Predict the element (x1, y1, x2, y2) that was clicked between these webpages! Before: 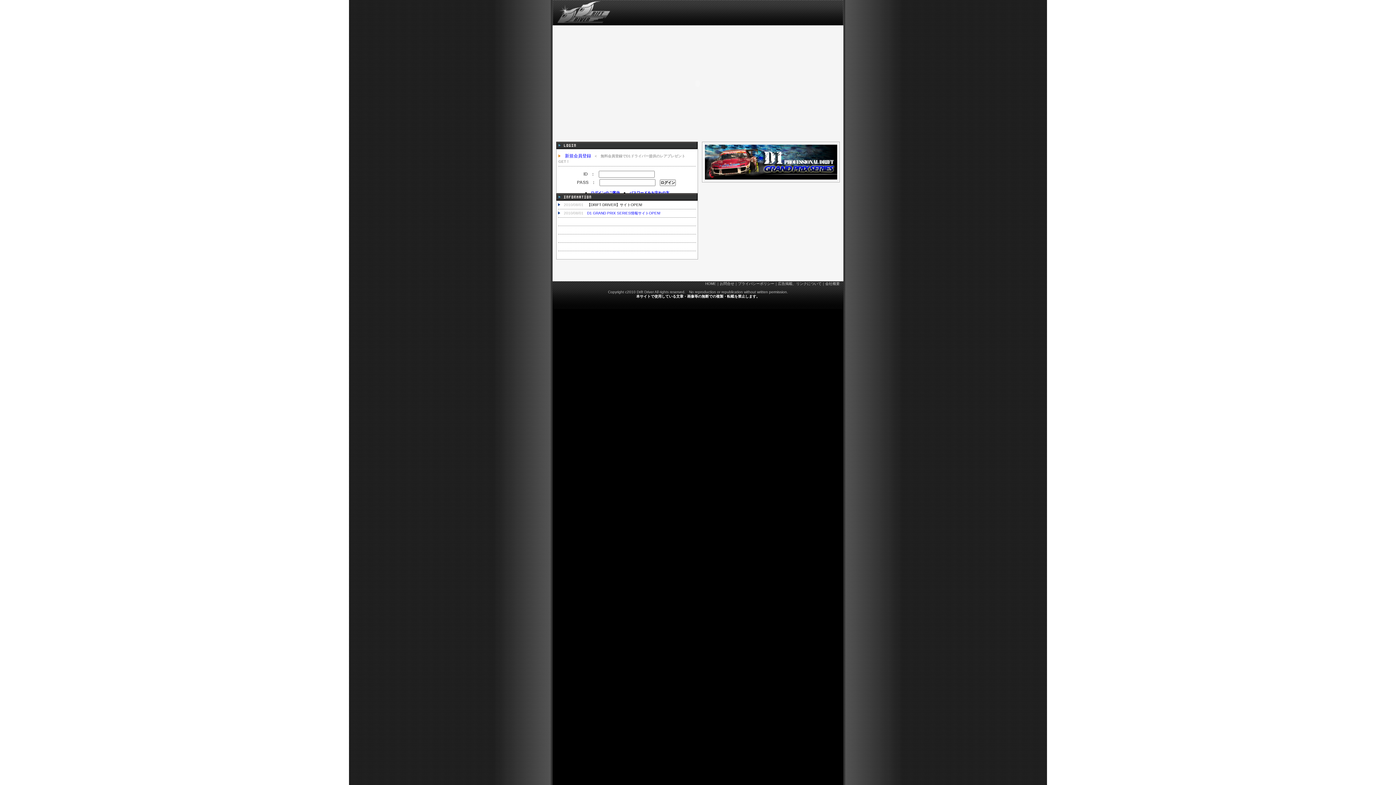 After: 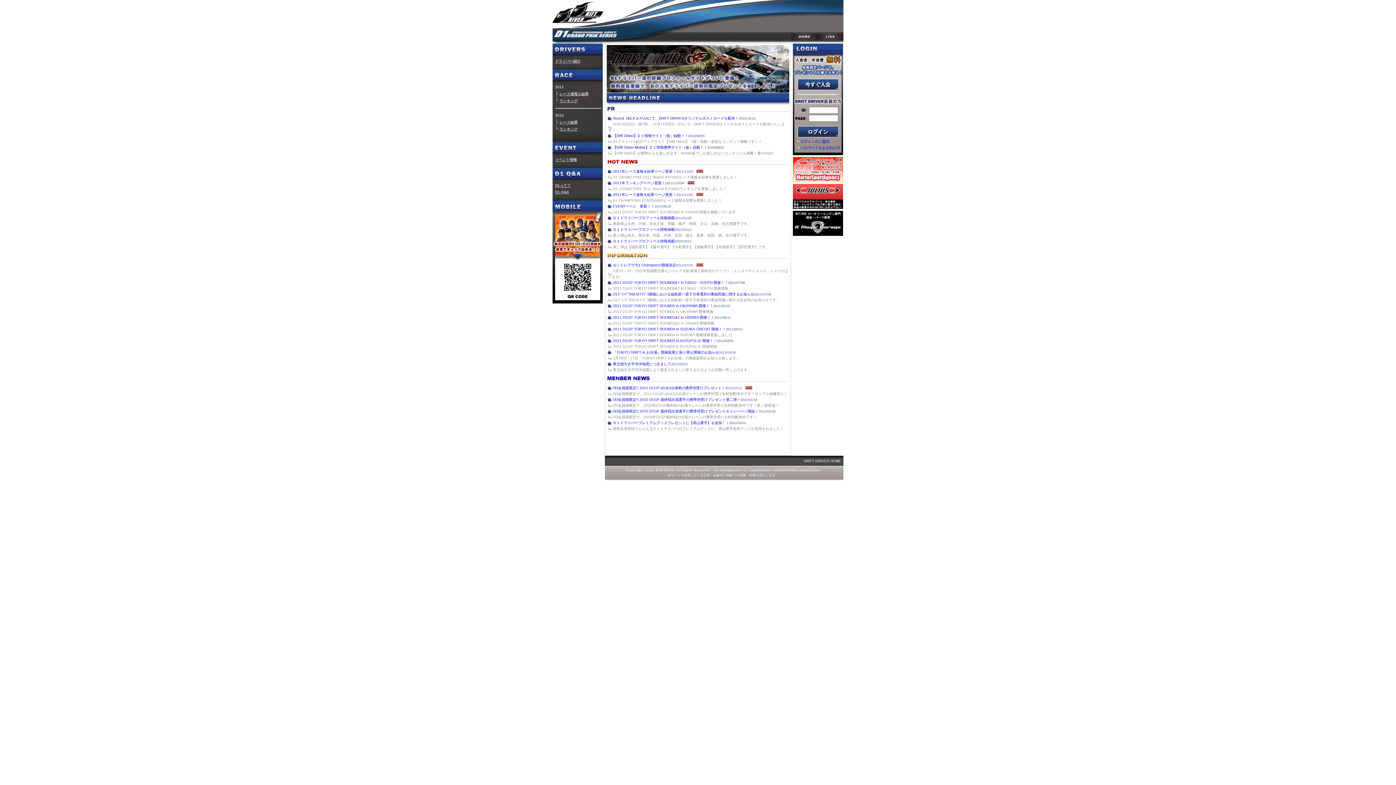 Action: bbox: (702, 142, 839, 181)